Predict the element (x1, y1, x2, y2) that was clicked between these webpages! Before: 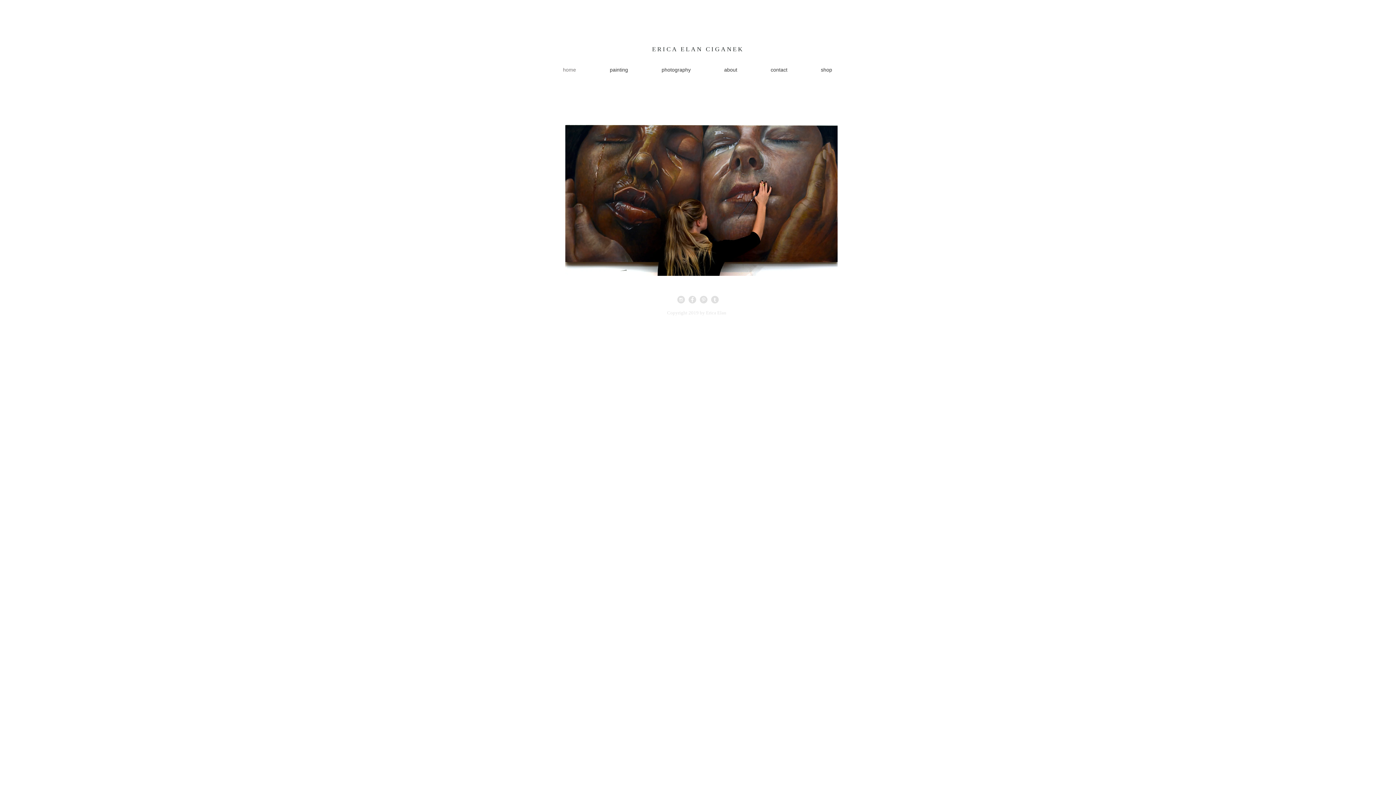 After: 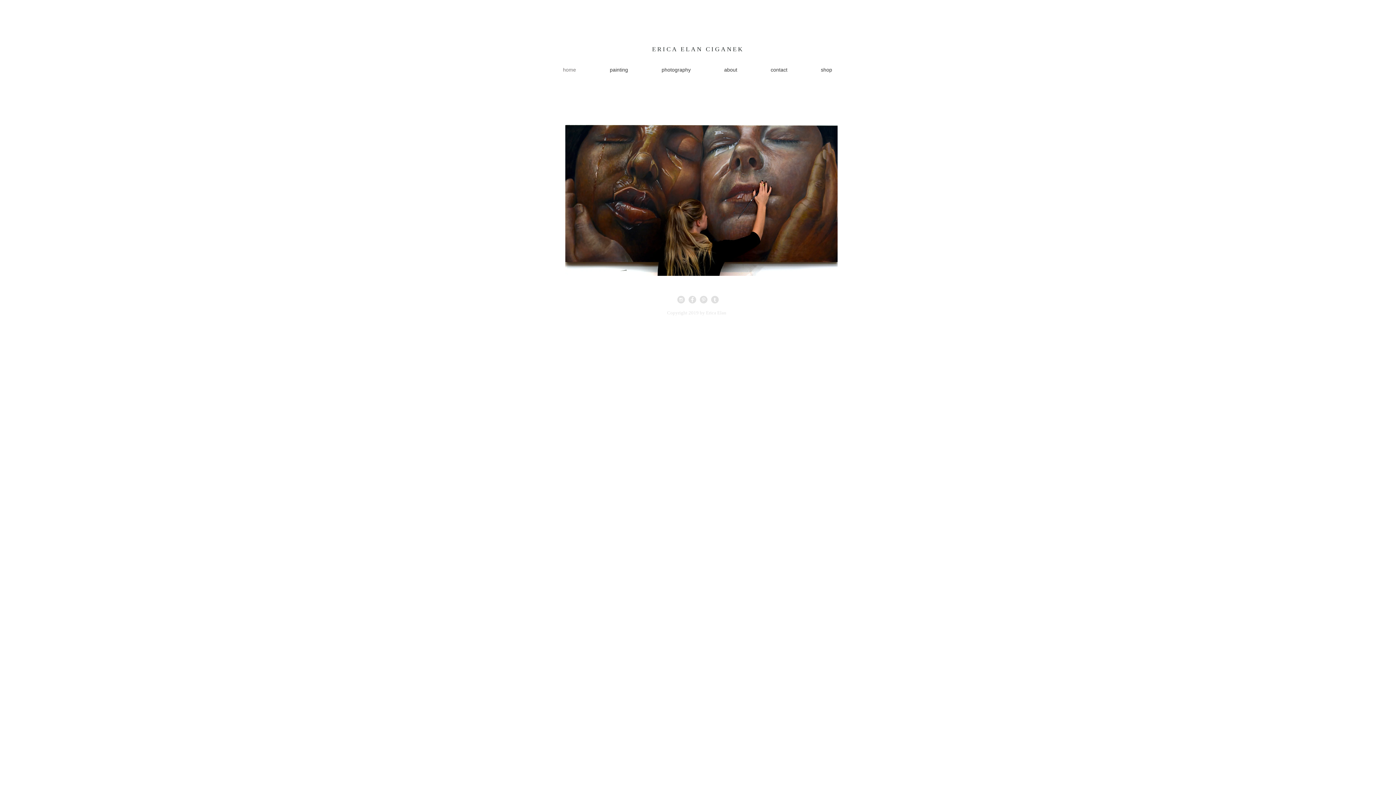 Action: label: Tumblr - Grey Circle bbox: (711, 296, 718, 303)